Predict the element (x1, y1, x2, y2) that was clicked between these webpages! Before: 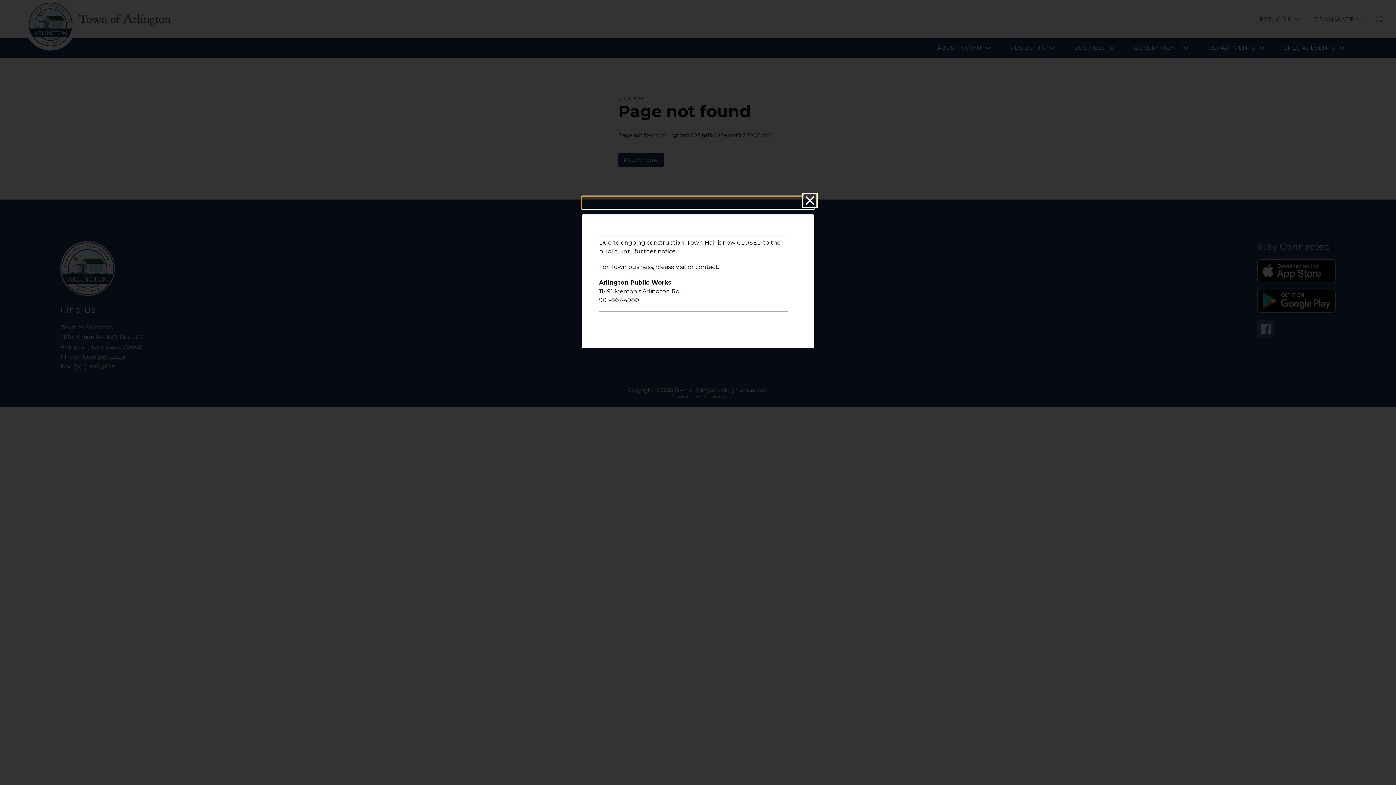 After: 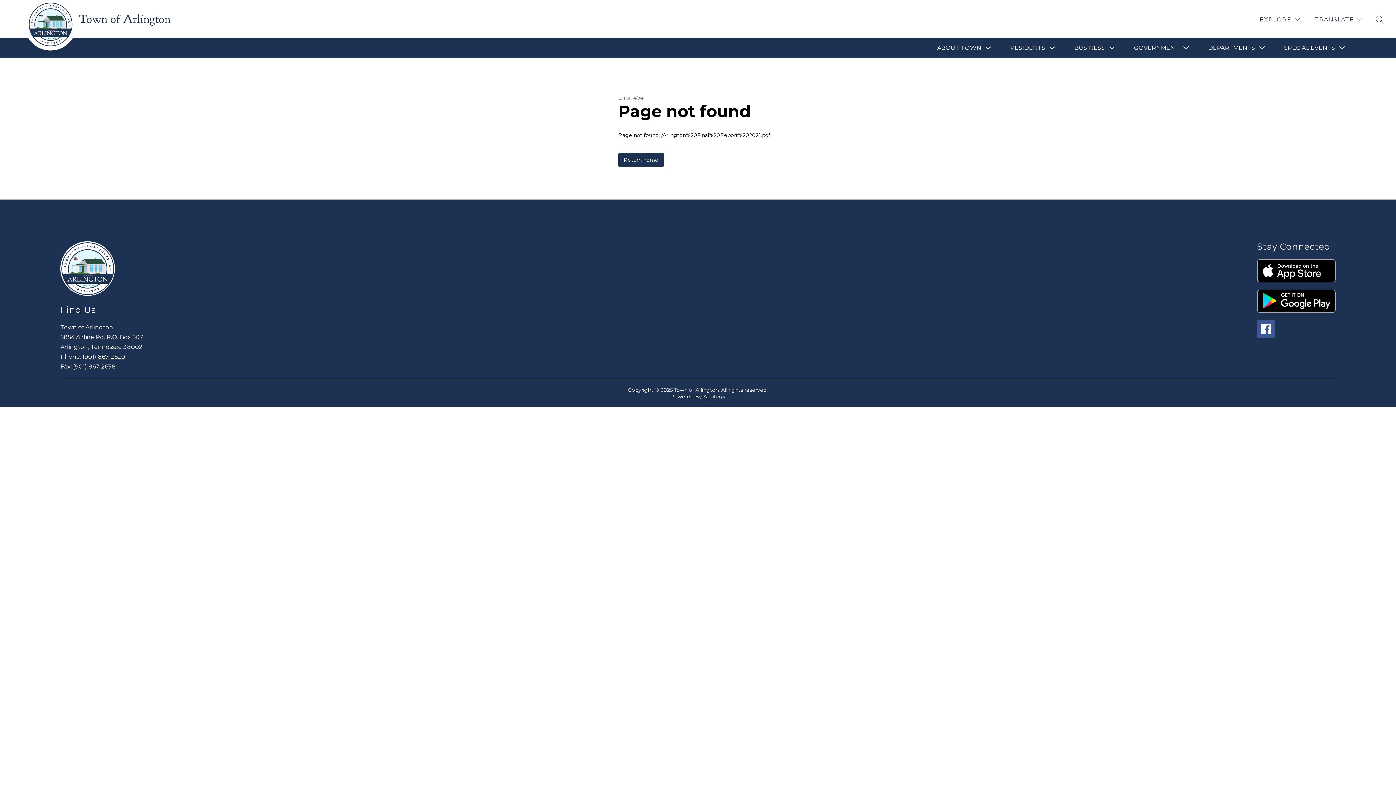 Action: bbox: (581, 196, 814, 209)